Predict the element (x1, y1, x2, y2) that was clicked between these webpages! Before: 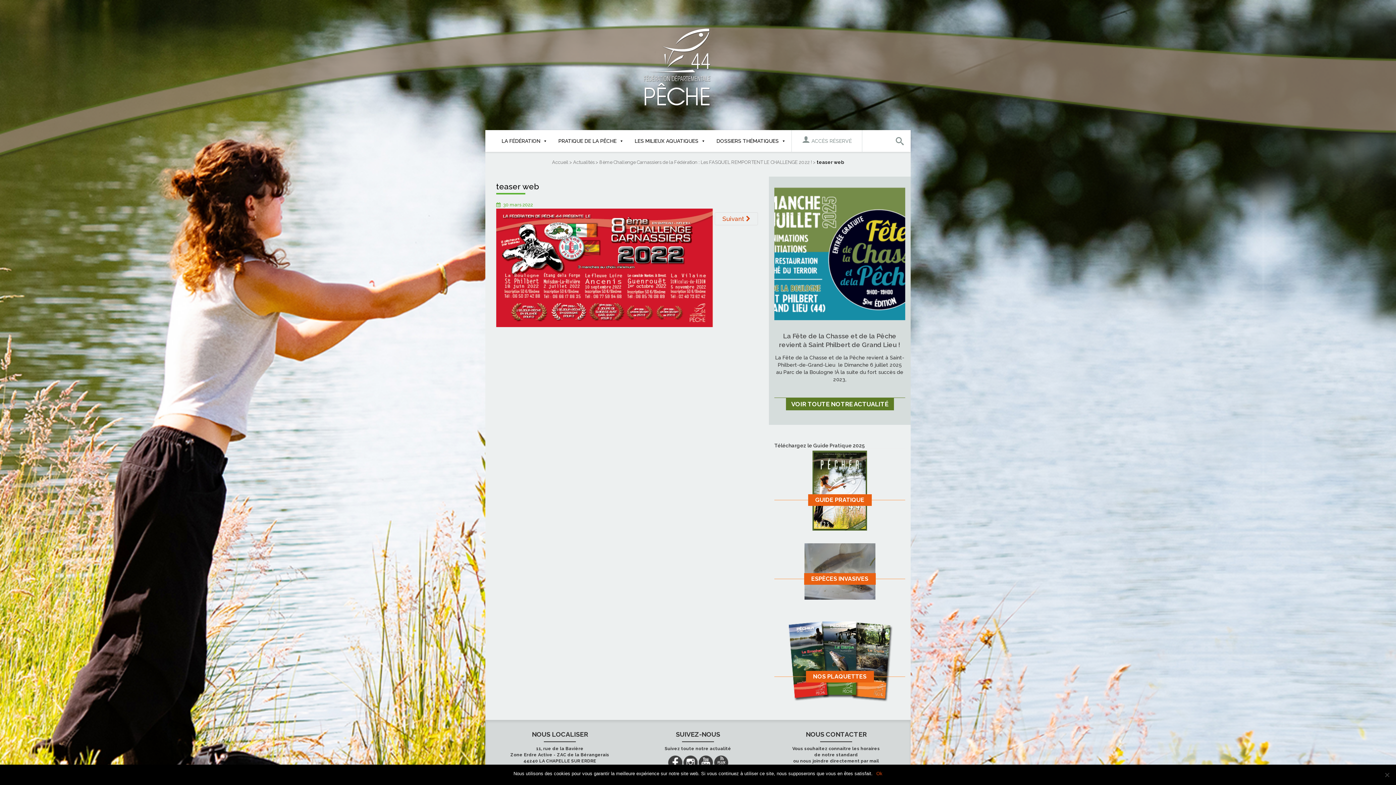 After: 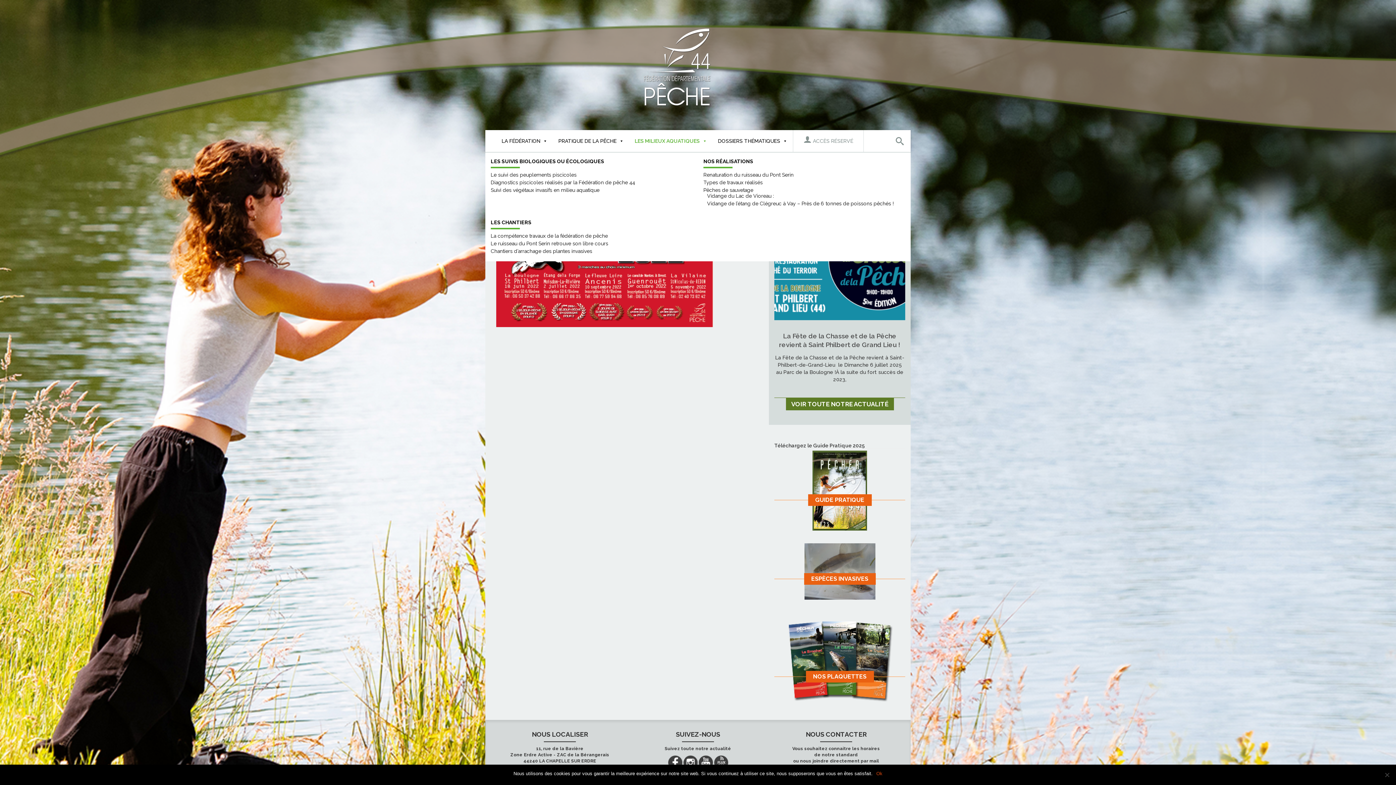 Action: bbox: (629, 130, 711, 151) label: LES MILIEUX AQUATIQUES